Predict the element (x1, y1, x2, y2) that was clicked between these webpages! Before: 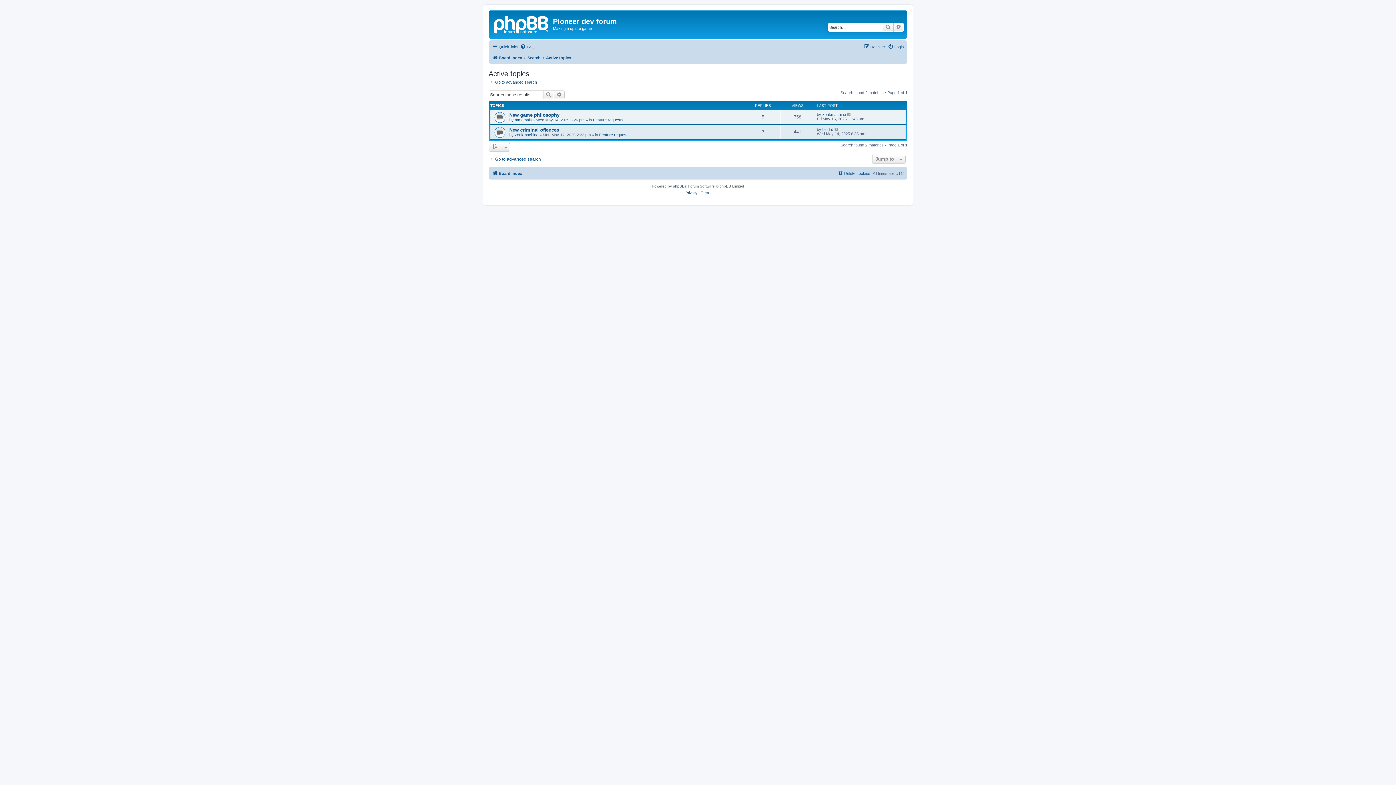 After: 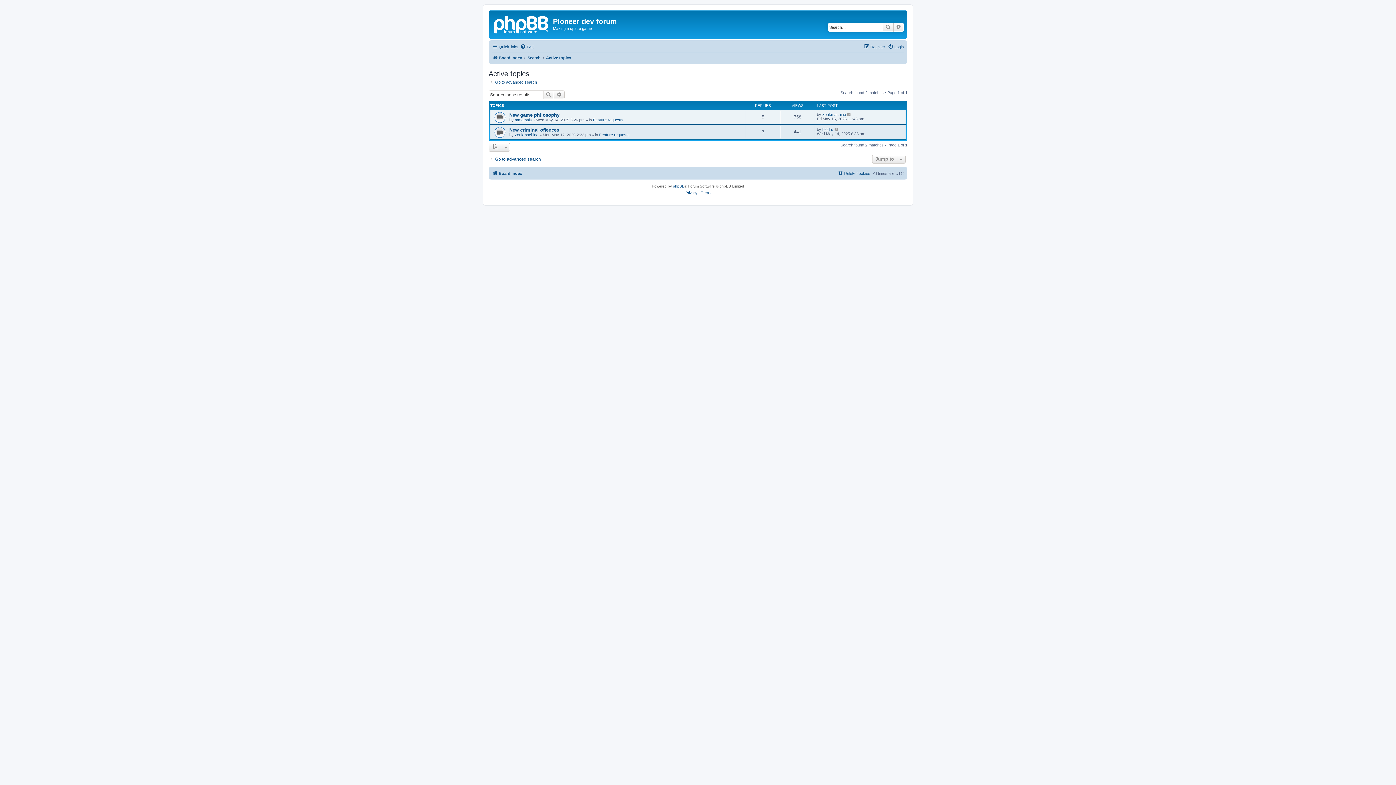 Action: label: Active topics bbox: (546, 53, 571, 62)